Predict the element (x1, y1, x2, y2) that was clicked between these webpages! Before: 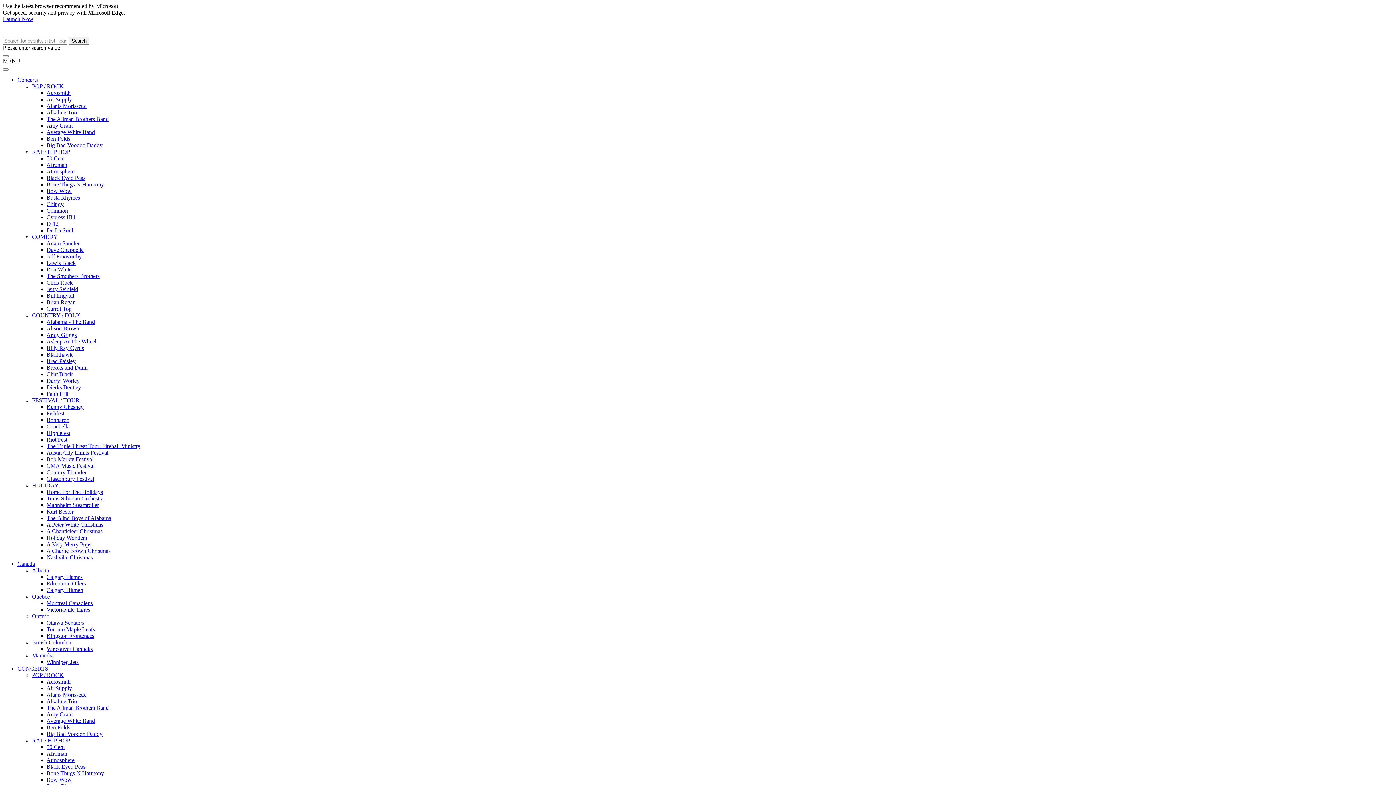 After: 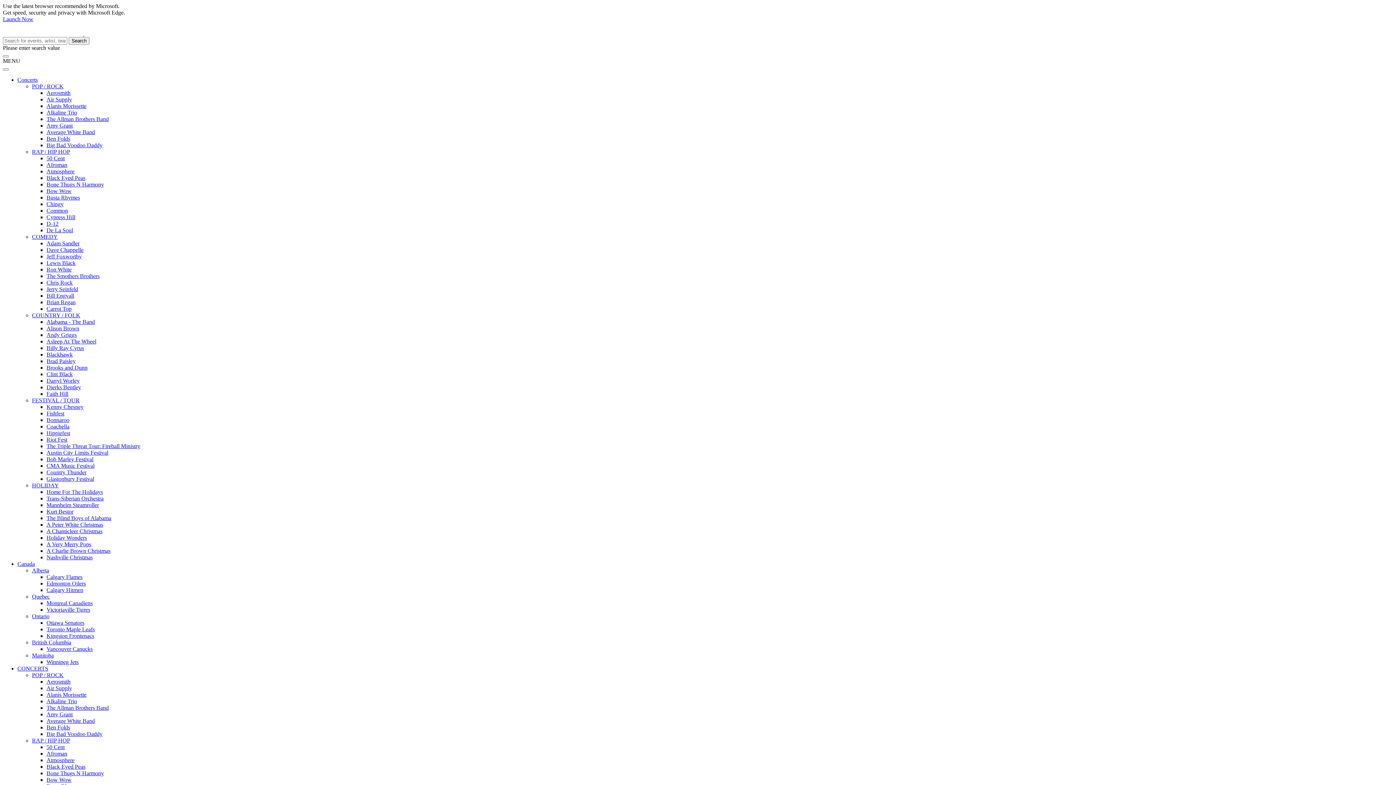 Action: label: CMA Music Festival bbox: (46, 462, 94, 469)